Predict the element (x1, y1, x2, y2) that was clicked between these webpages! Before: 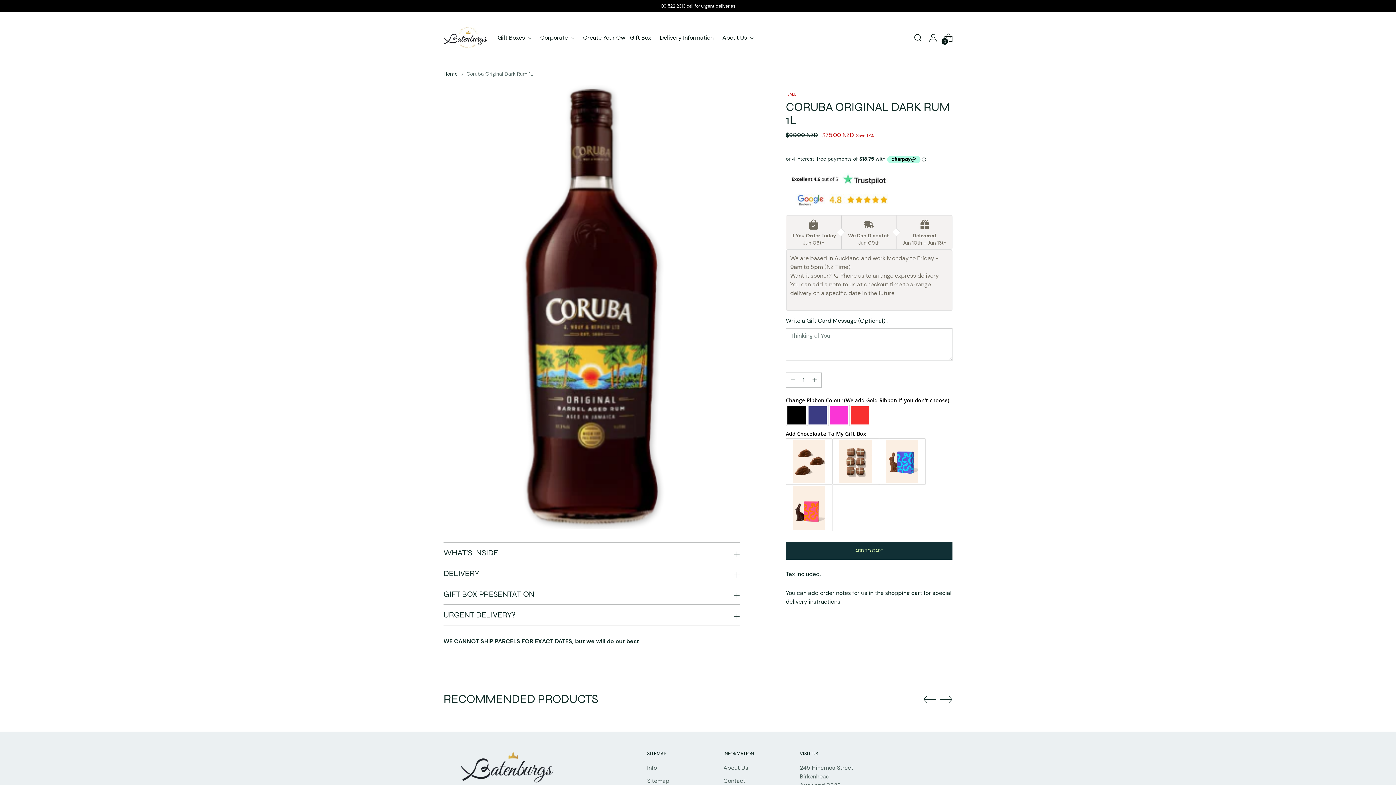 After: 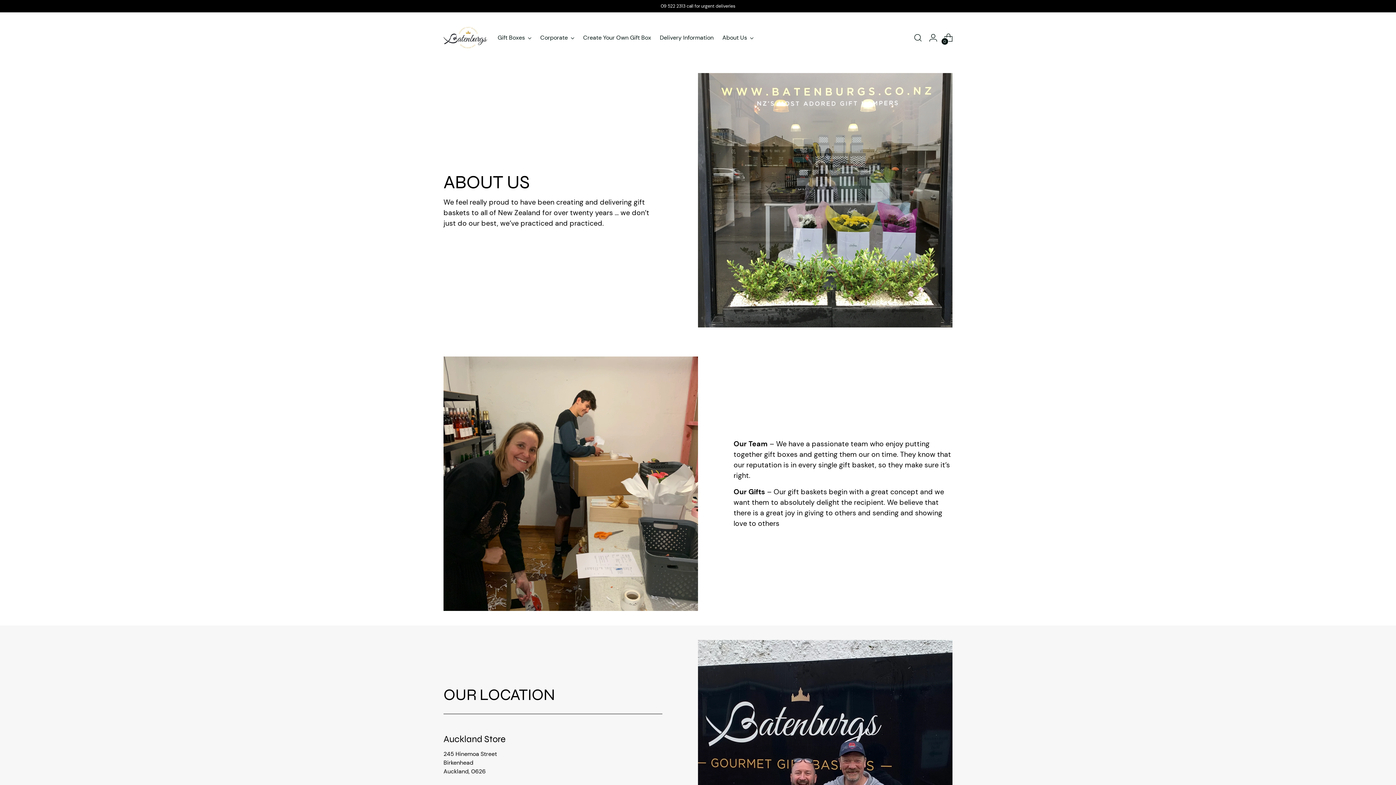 Action: label: About Us bbox: (722, 29, 753, 45)